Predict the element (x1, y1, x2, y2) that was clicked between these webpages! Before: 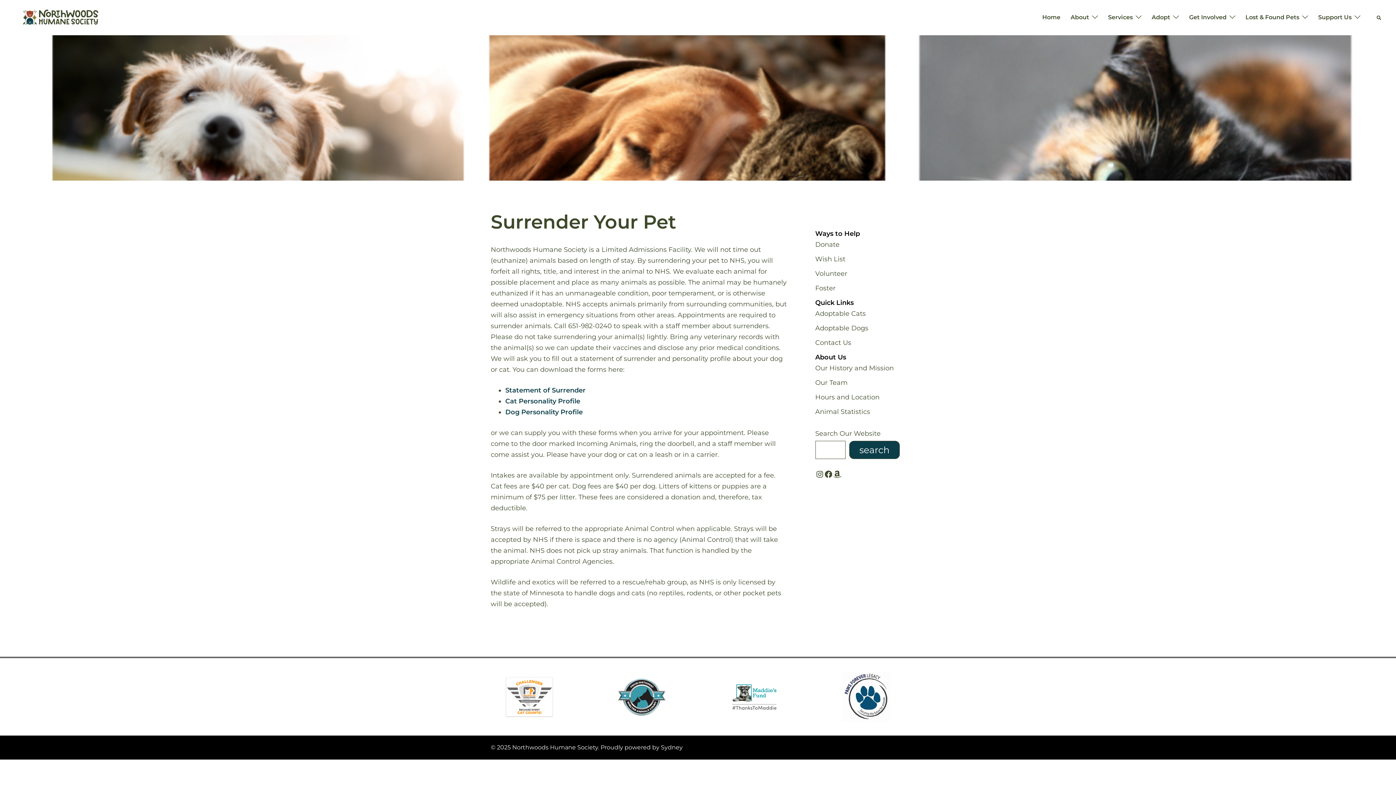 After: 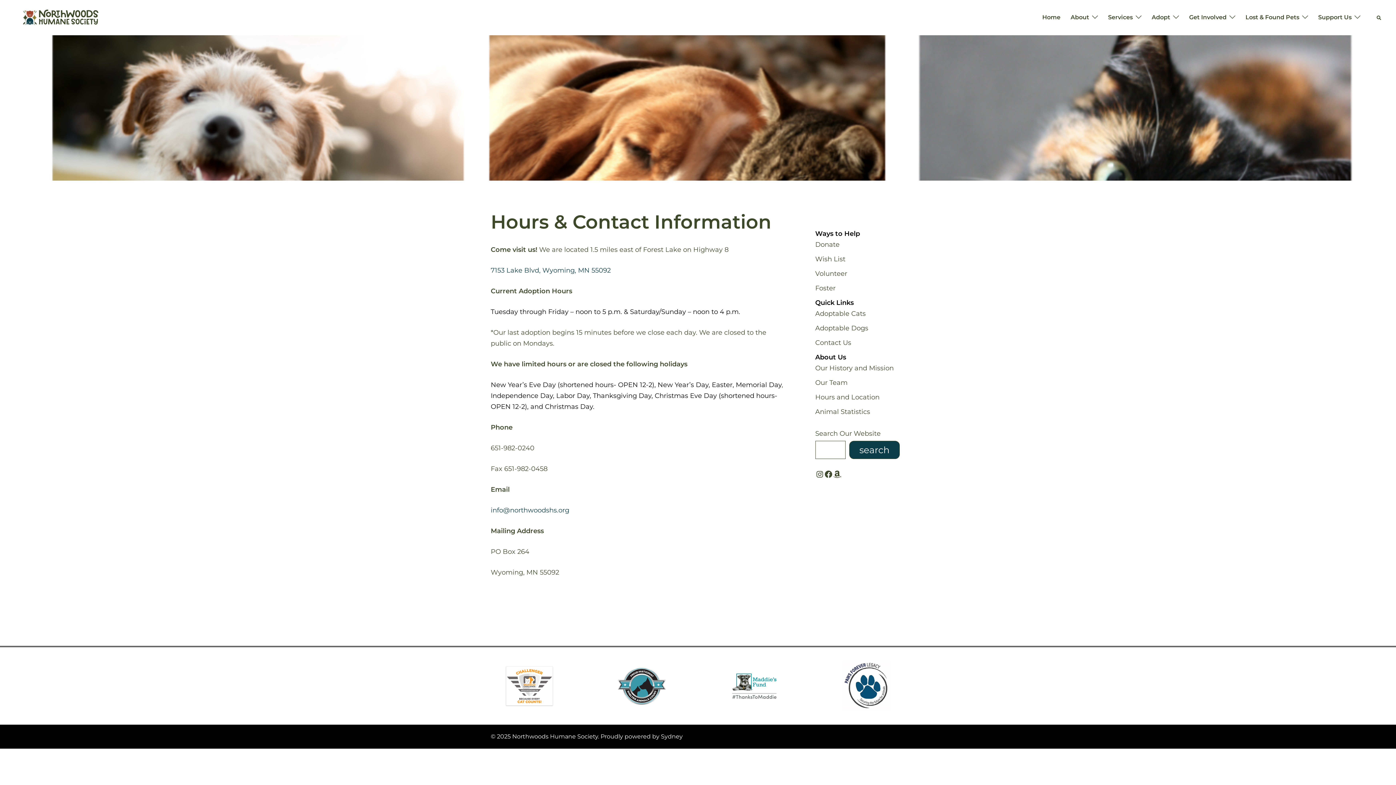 Action: bbox: (815, 338, 851, 346) label: Contact Us